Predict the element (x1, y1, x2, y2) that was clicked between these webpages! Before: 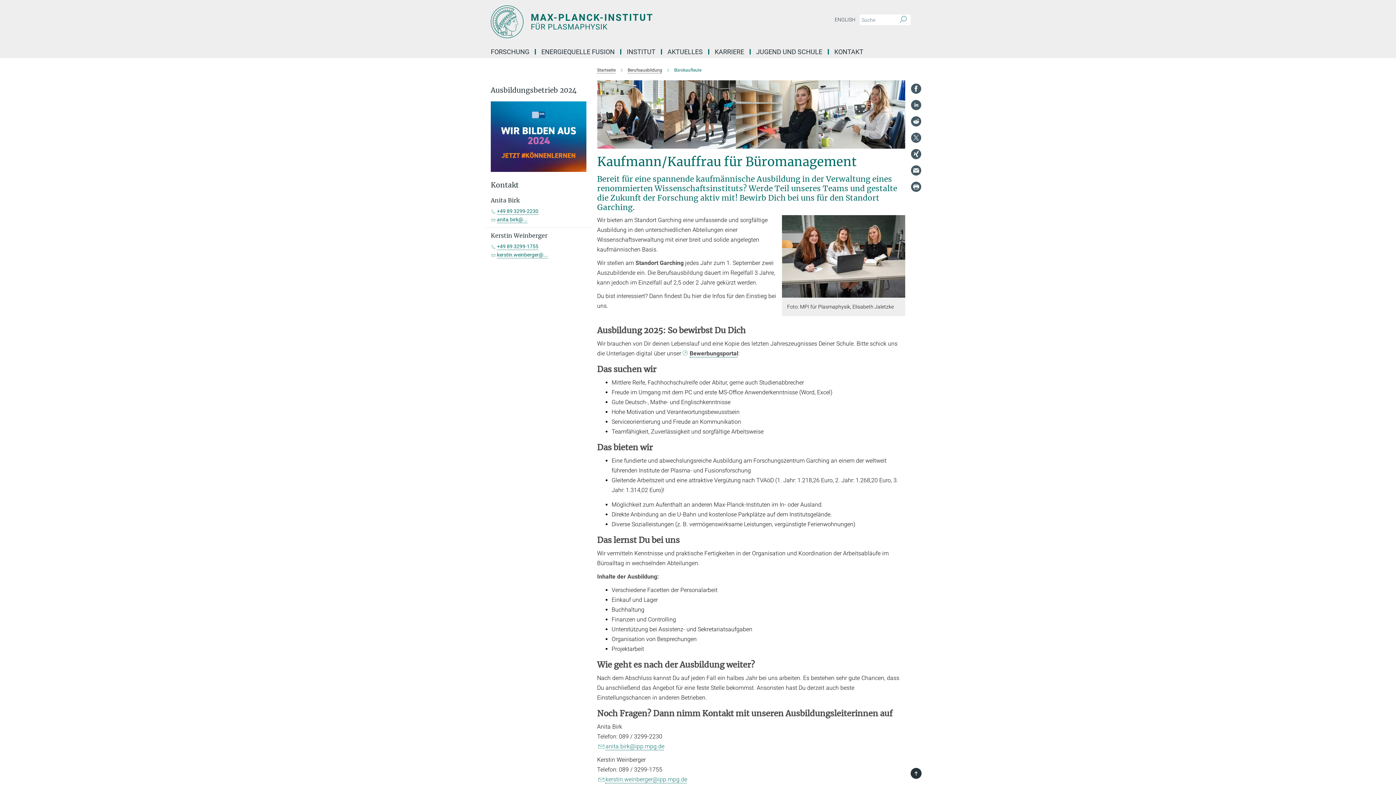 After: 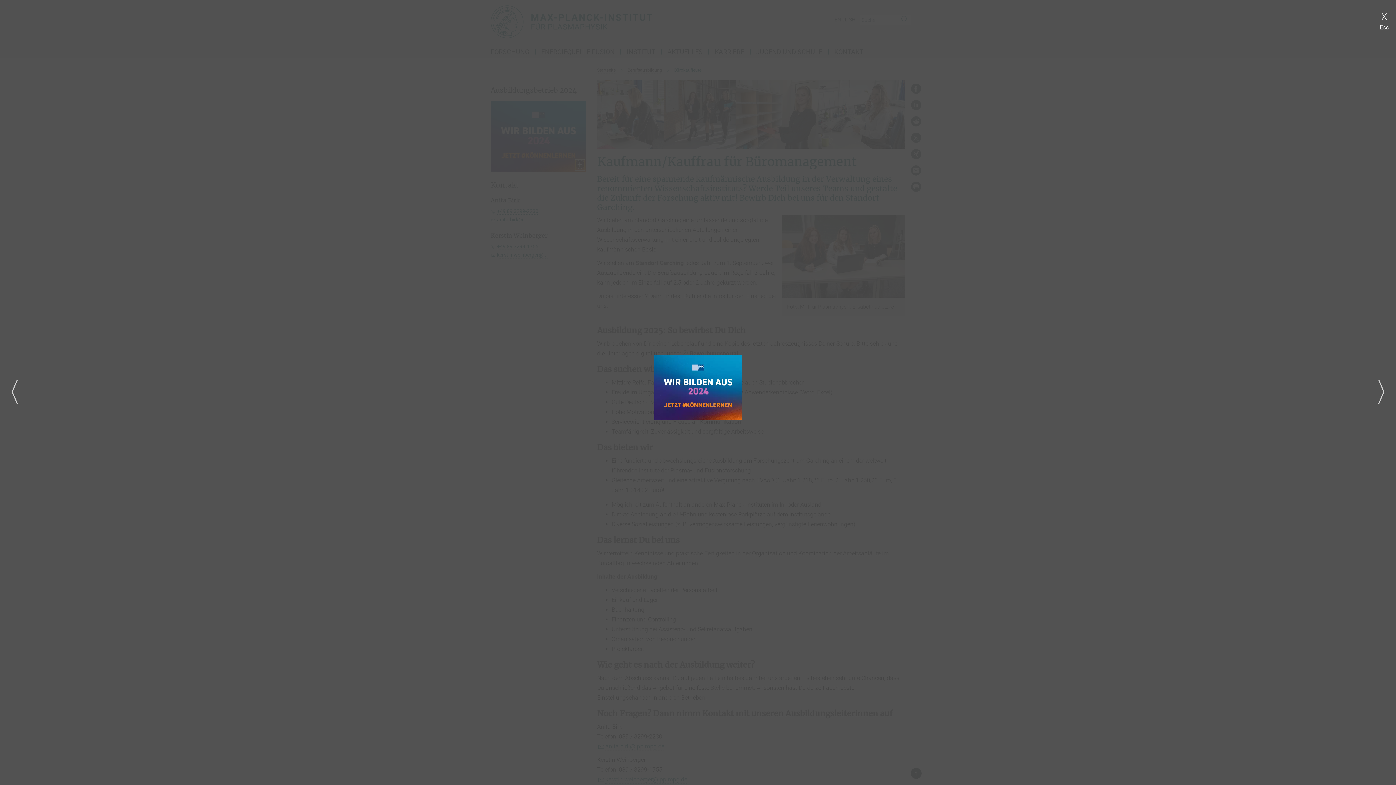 Action: label: öffnet vergrößerte Ansicht bbox: (575, 161, 584, 172)